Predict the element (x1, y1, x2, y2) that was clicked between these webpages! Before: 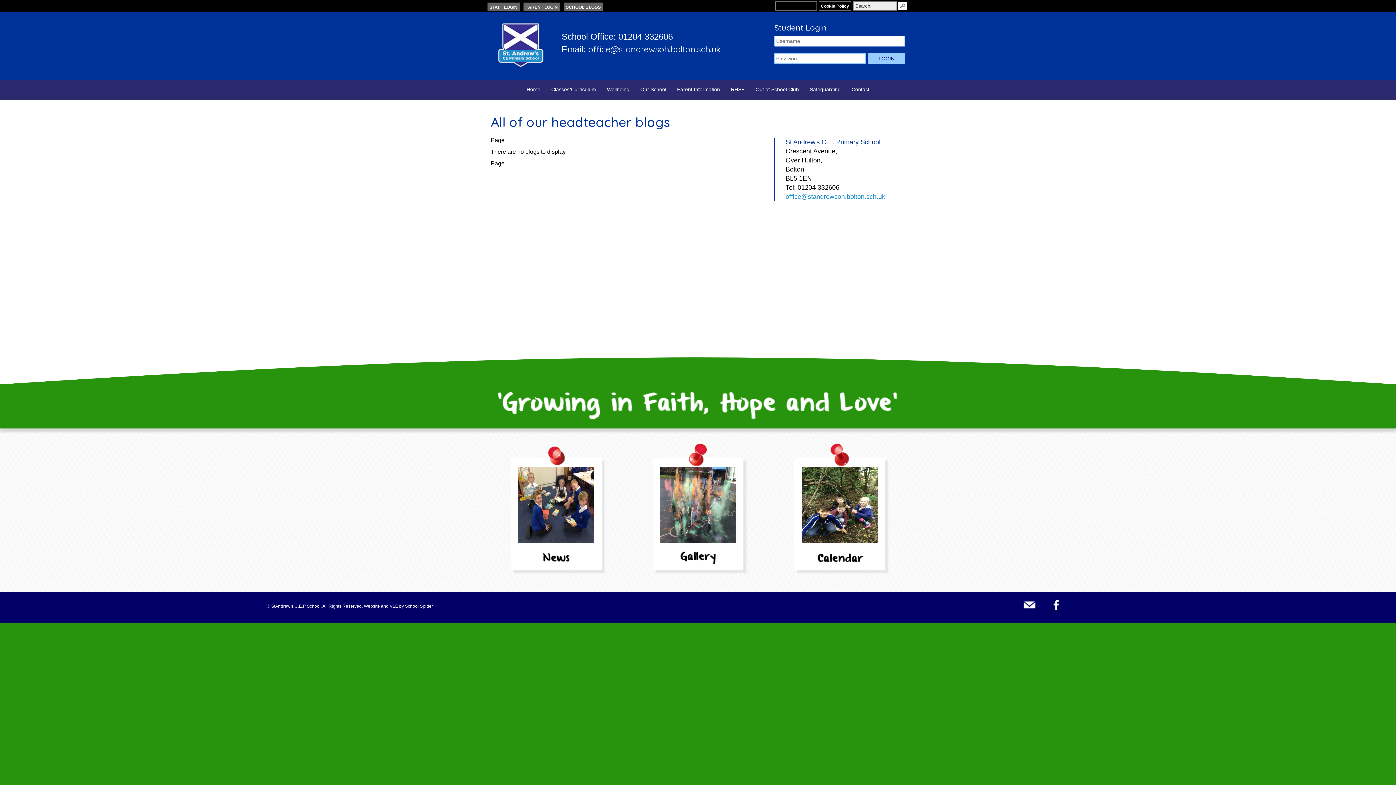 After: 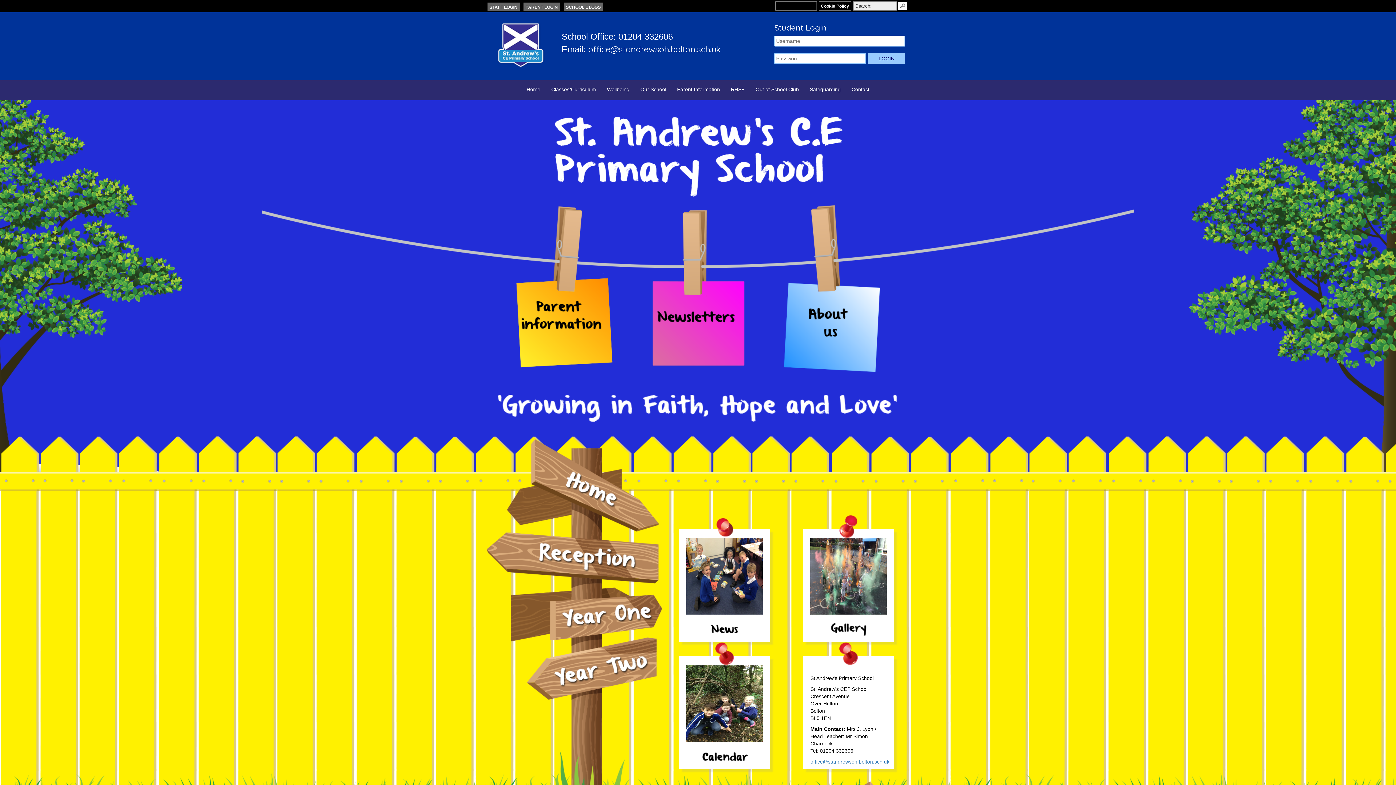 Action: bbox: (490, 23, 550, 66) label: St Andrews